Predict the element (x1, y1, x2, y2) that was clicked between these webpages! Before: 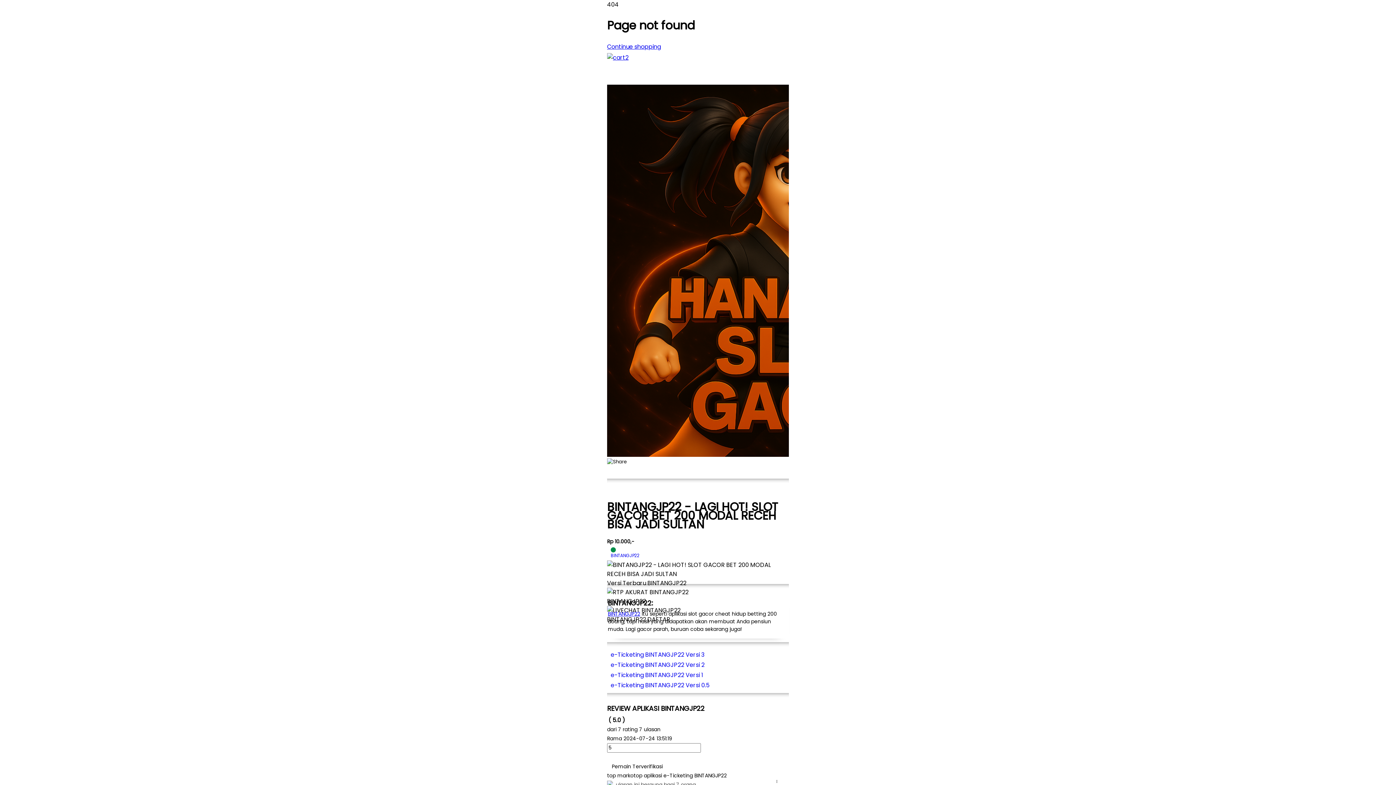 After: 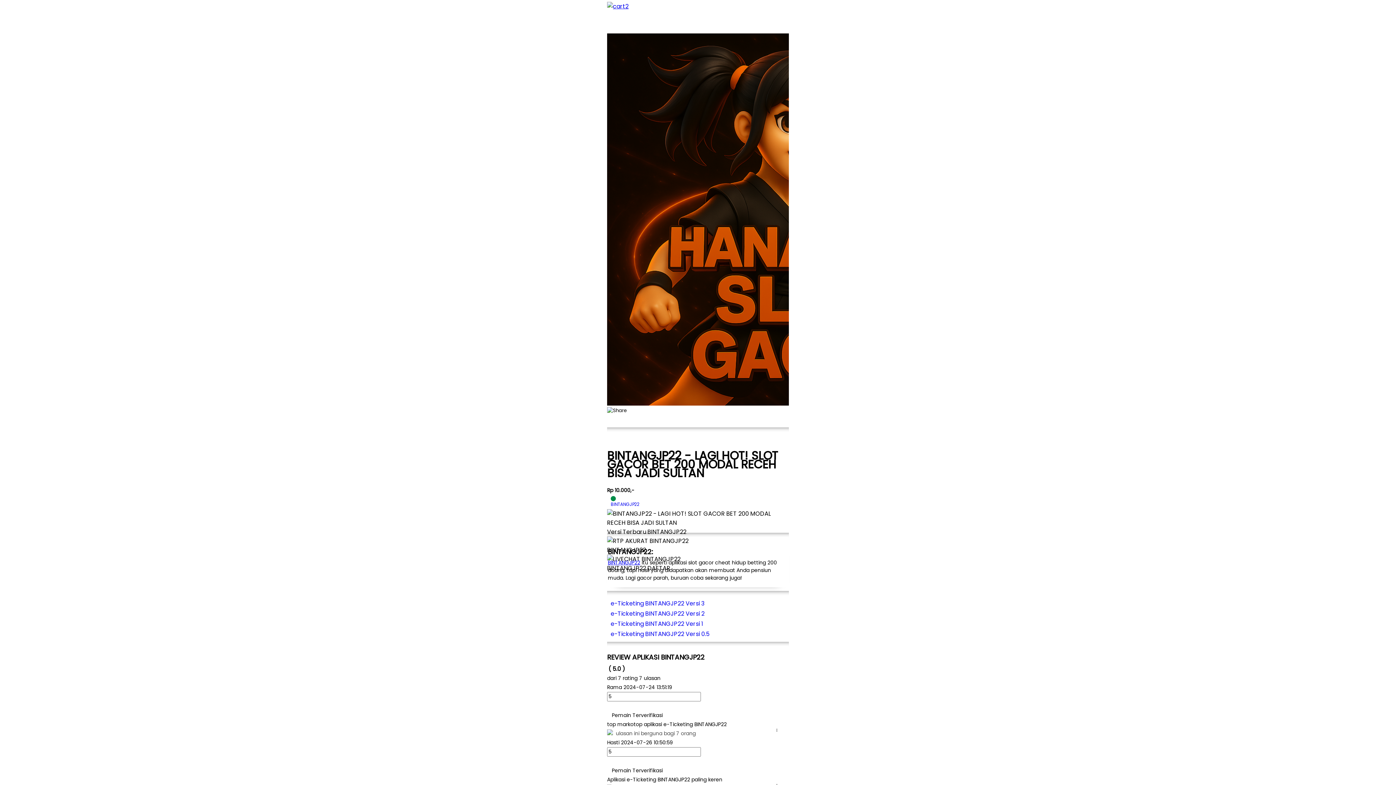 Action: label: e-Ticketing BINTANGJP22 Versi 2 bbox: (607, 660, 789, 670)